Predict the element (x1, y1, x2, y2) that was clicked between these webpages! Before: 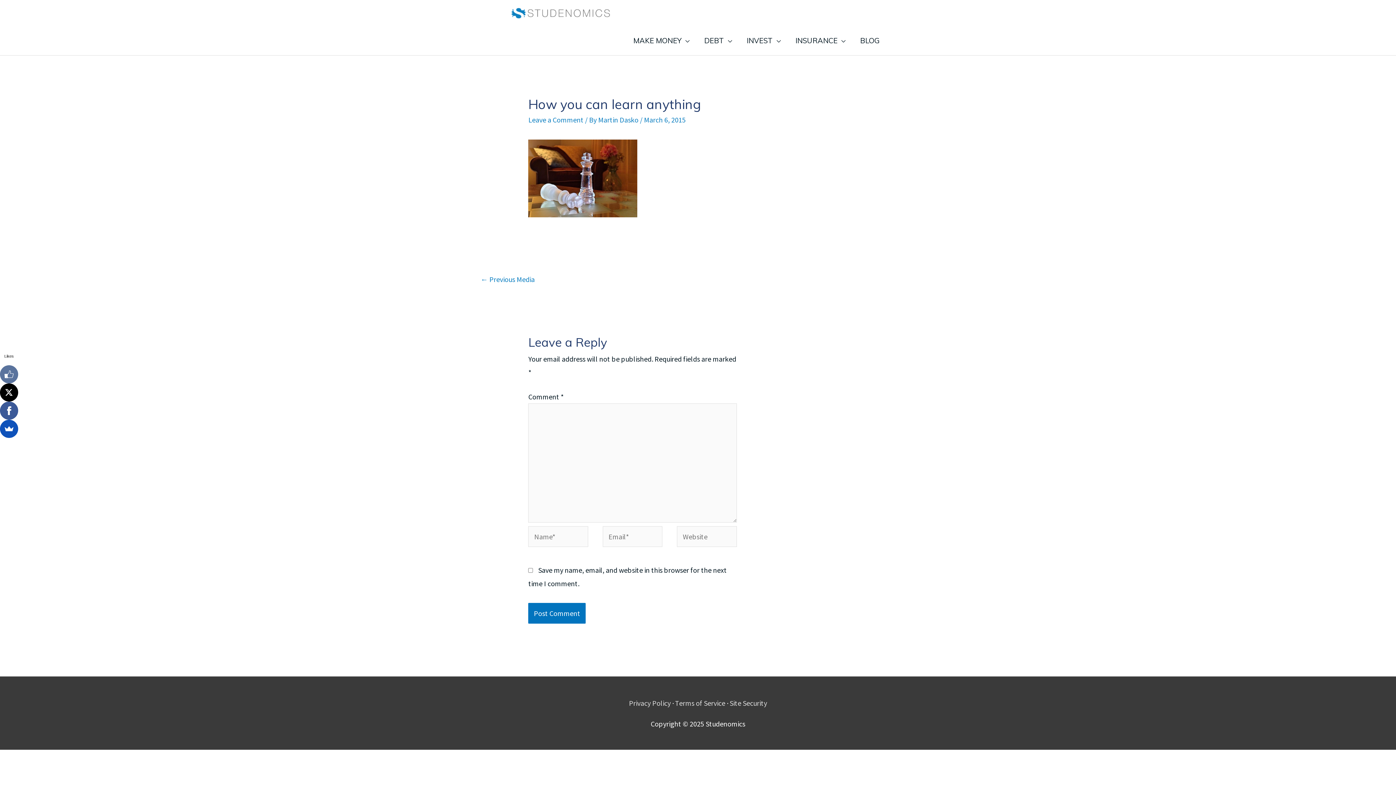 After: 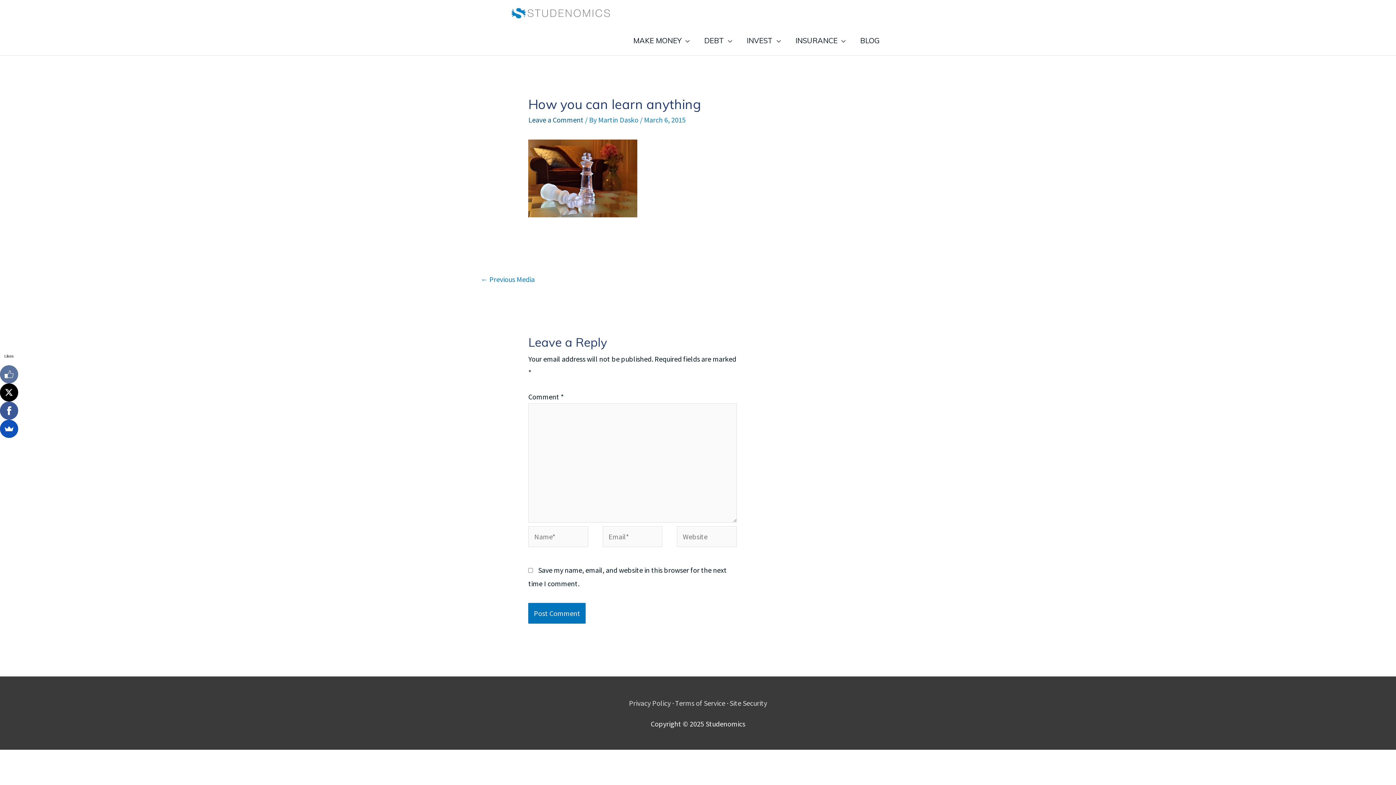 Action: label: Leave a Comment bbox: (528, 115, 583, 124)